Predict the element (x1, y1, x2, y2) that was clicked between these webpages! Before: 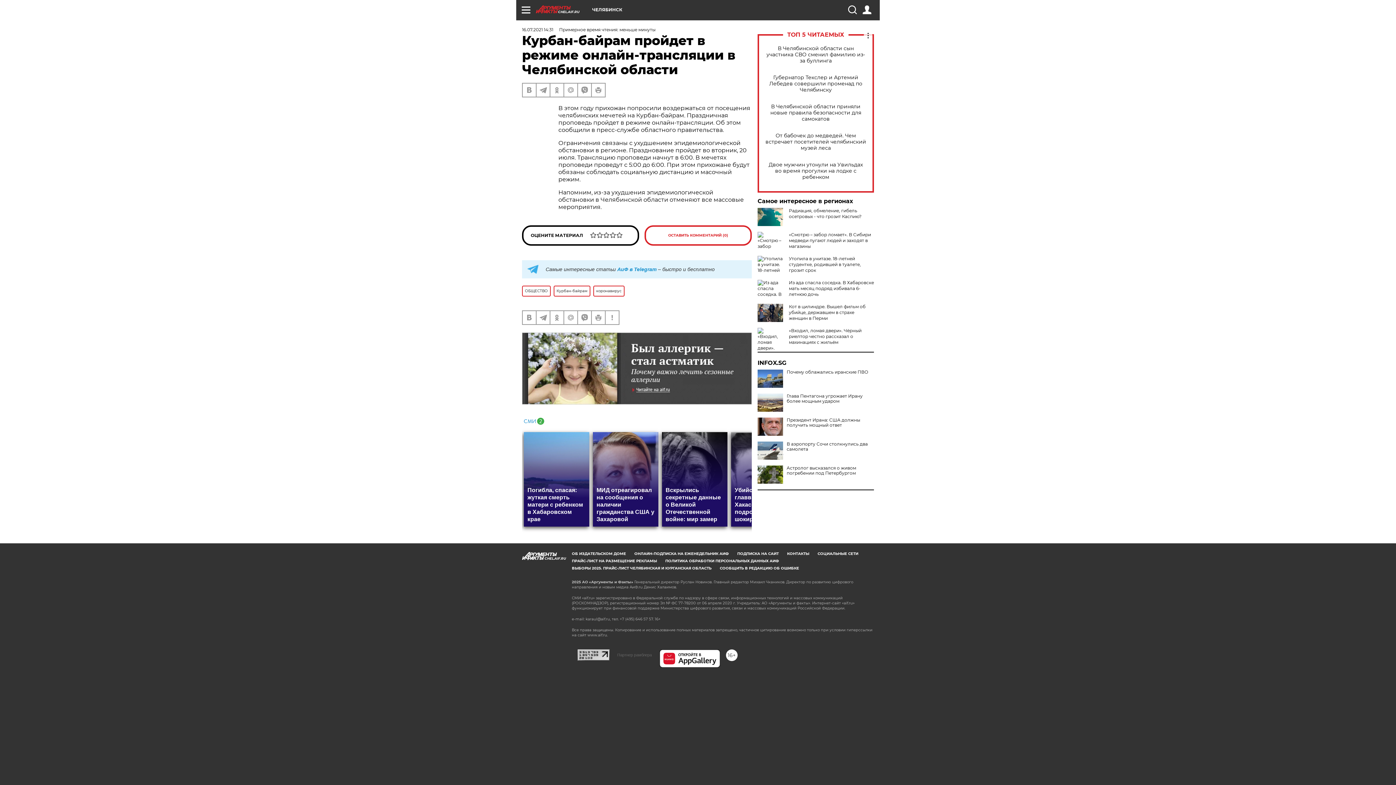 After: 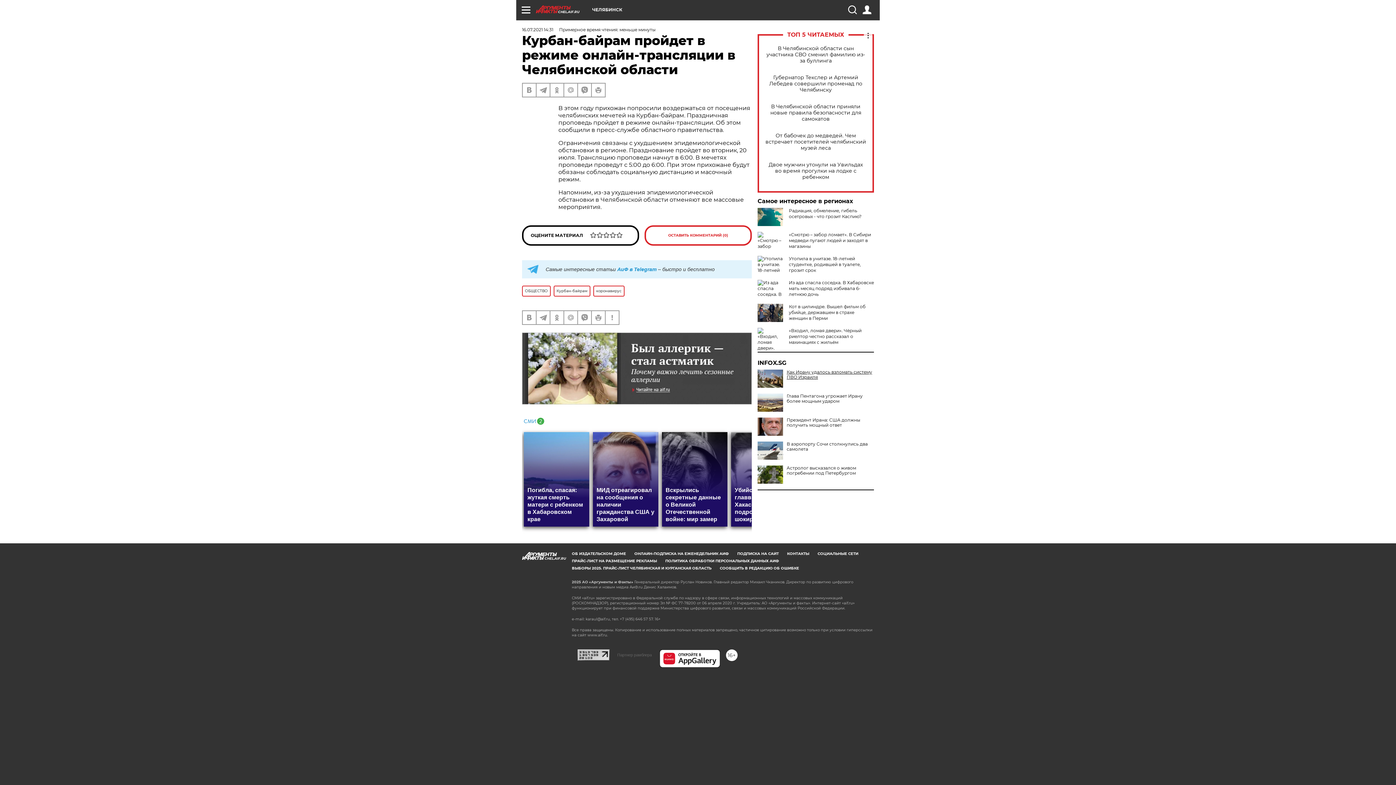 Action: bbox: (757, 369, 874, 374) label: Почему облажались иранские ПВО